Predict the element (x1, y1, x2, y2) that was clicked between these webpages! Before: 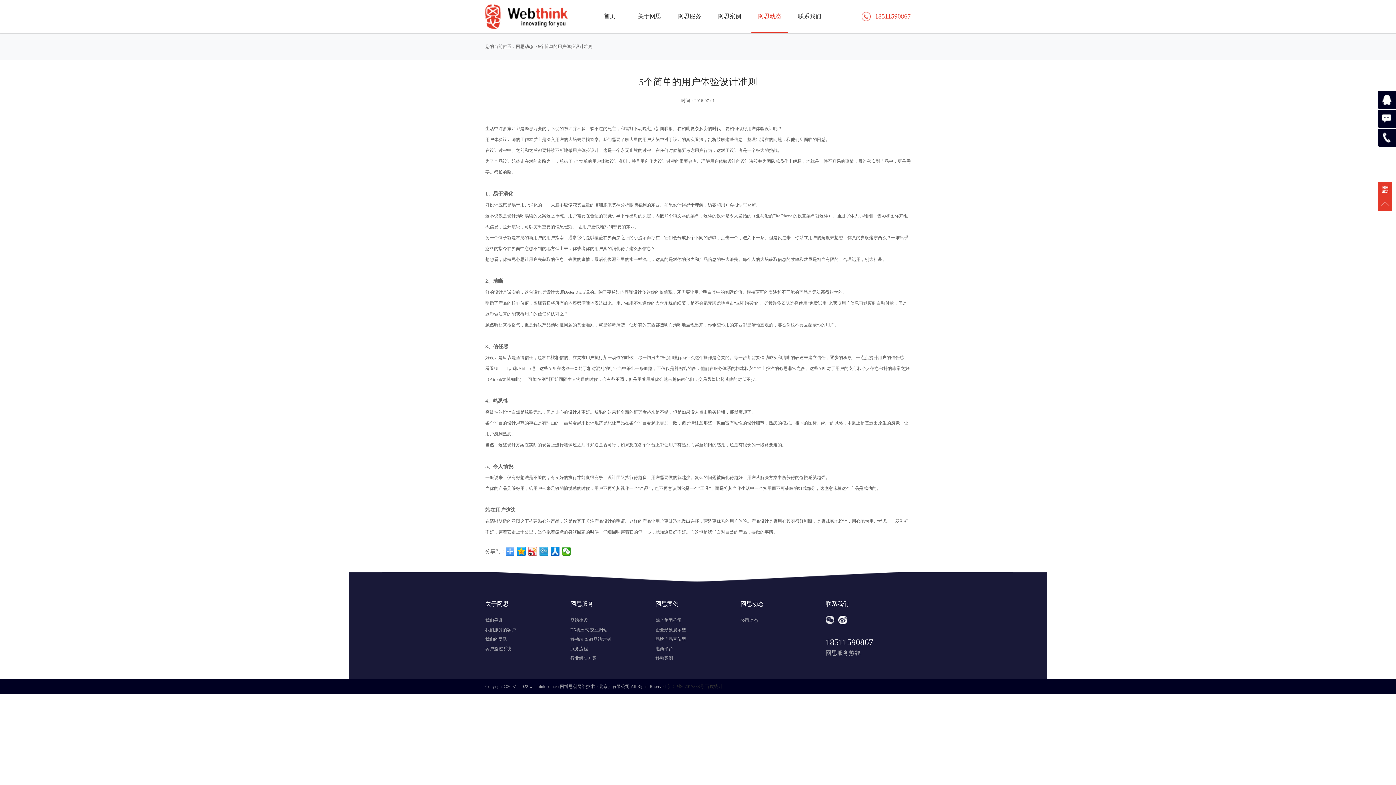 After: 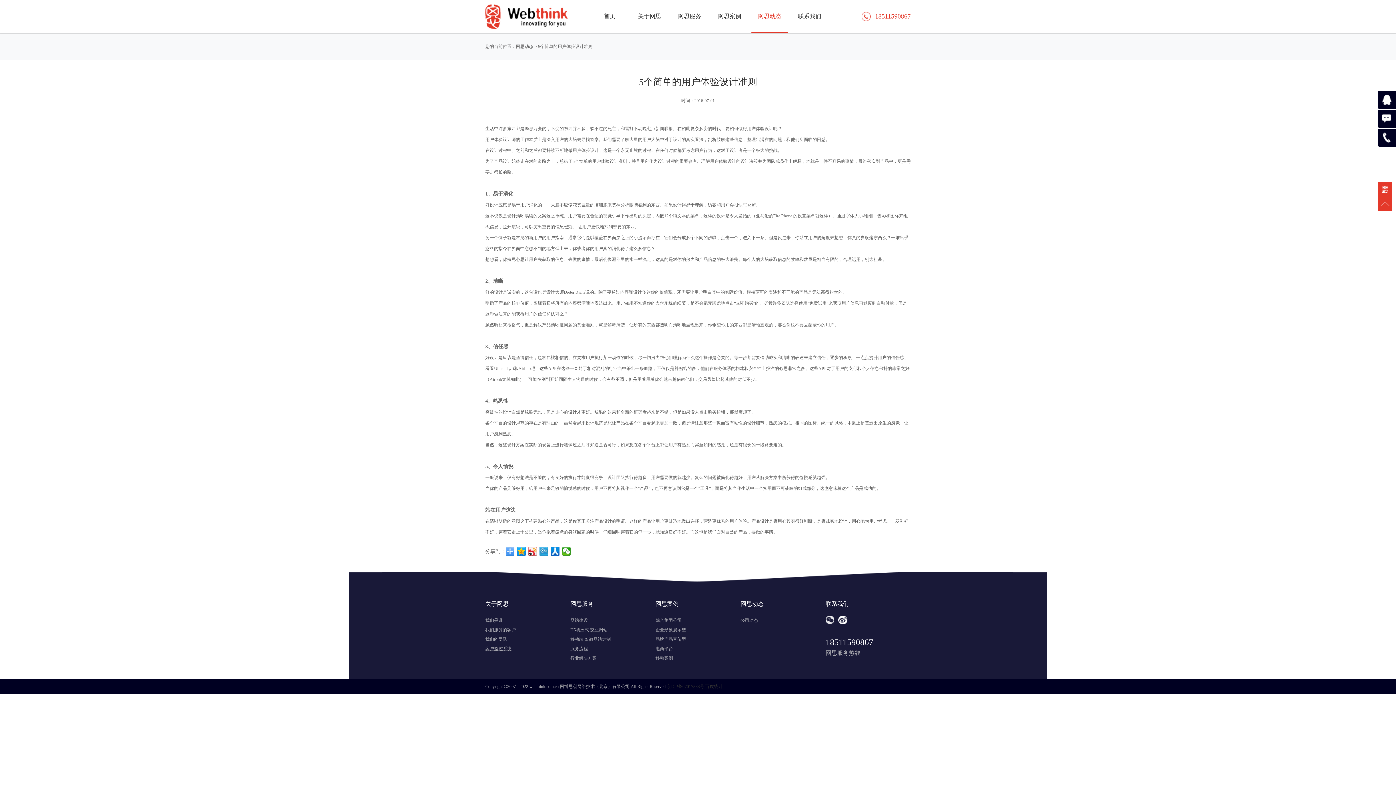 Action: label: 客户监控系统 bbox: (485, 646, 511, 651)